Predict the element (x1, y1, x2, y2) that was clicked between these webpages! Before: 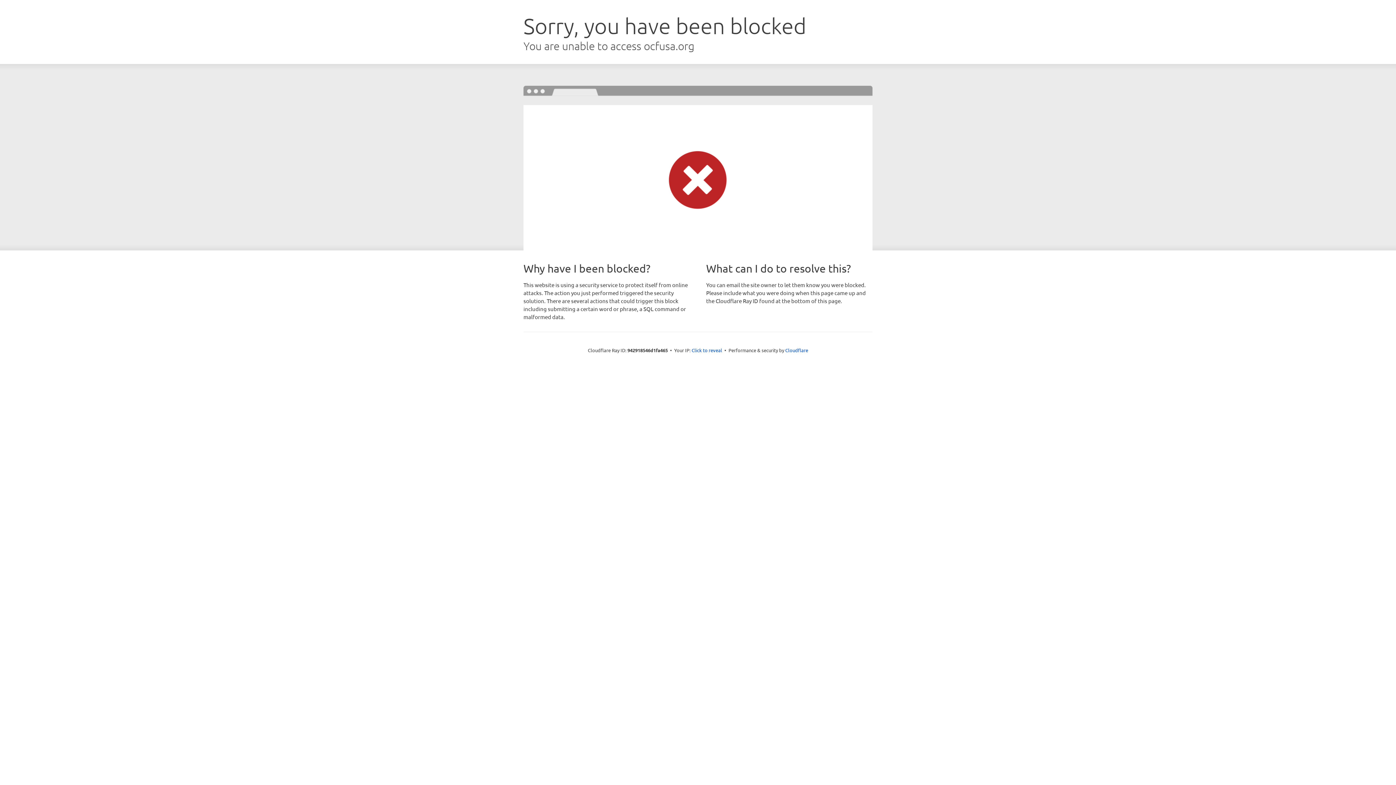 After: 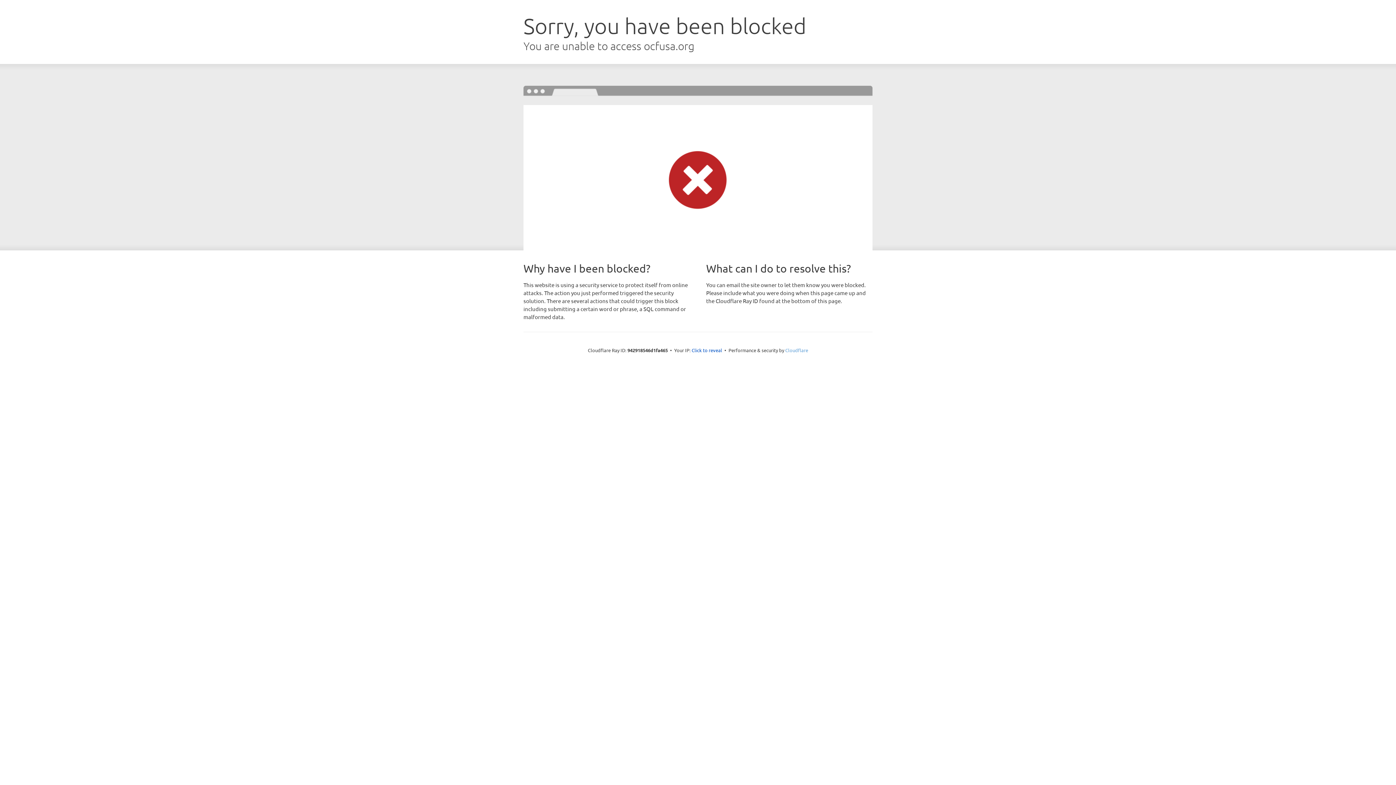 Action: label: Cloudflare bbox: (785, 347, 808, 353)